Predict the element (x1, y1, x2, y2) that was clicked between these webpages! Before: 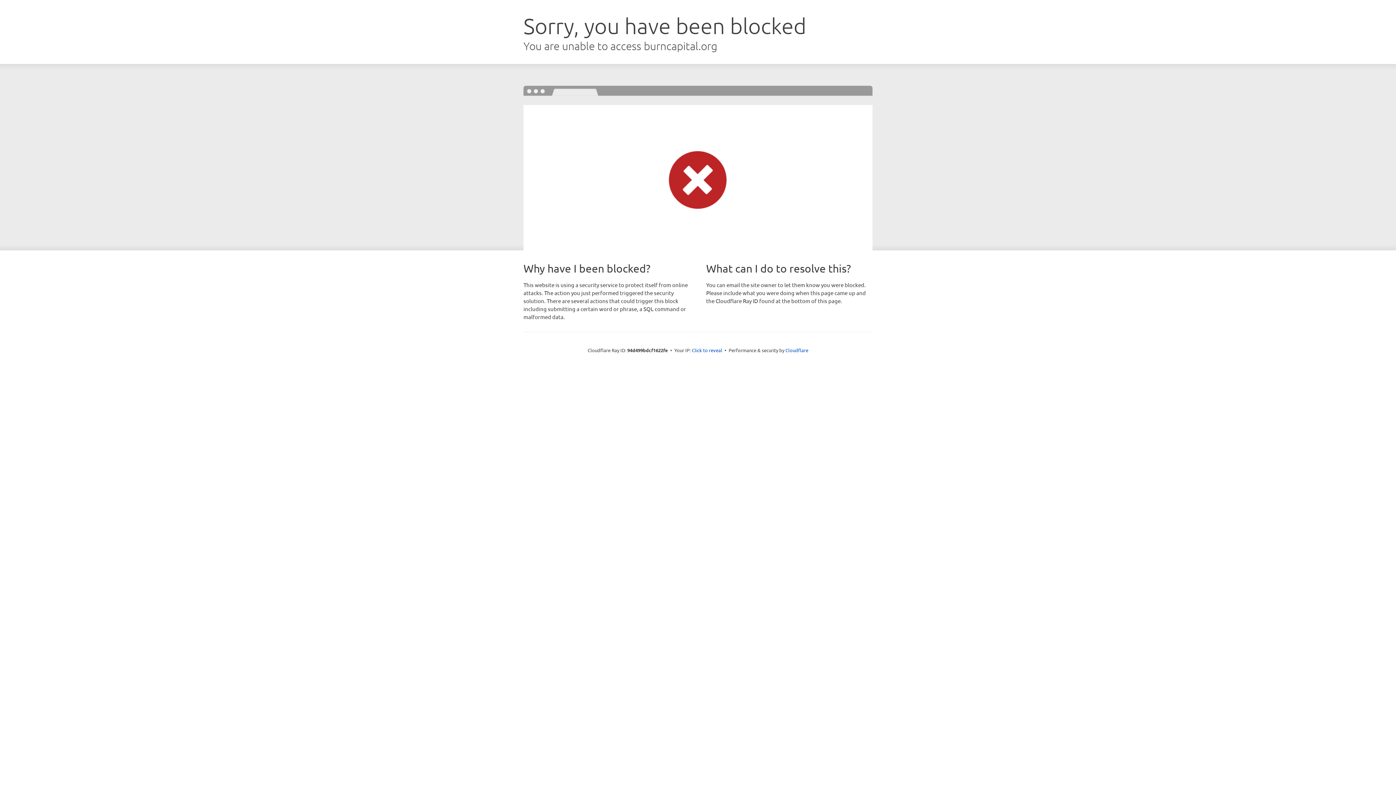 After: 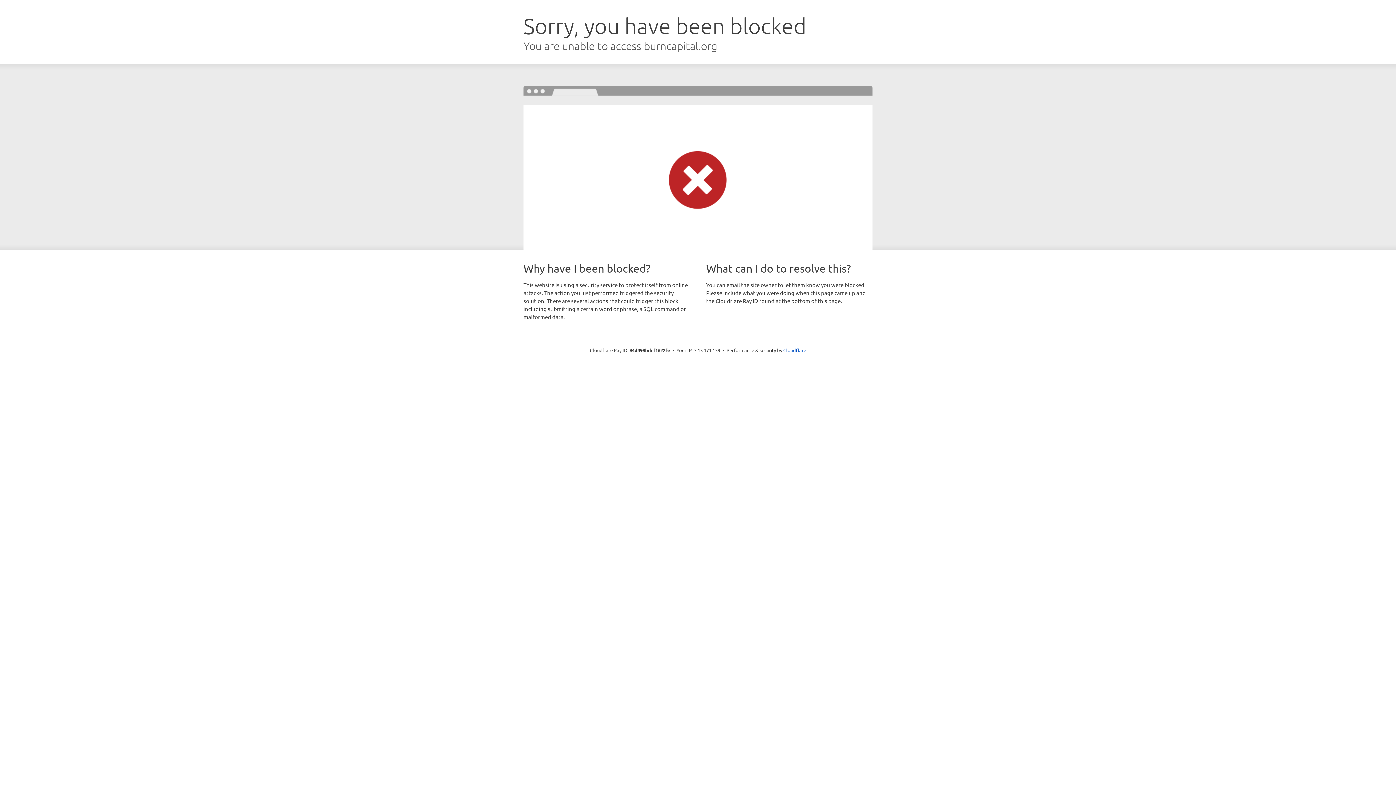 Action: bbox: (692, 346, 722, 353) label: Click to reveal